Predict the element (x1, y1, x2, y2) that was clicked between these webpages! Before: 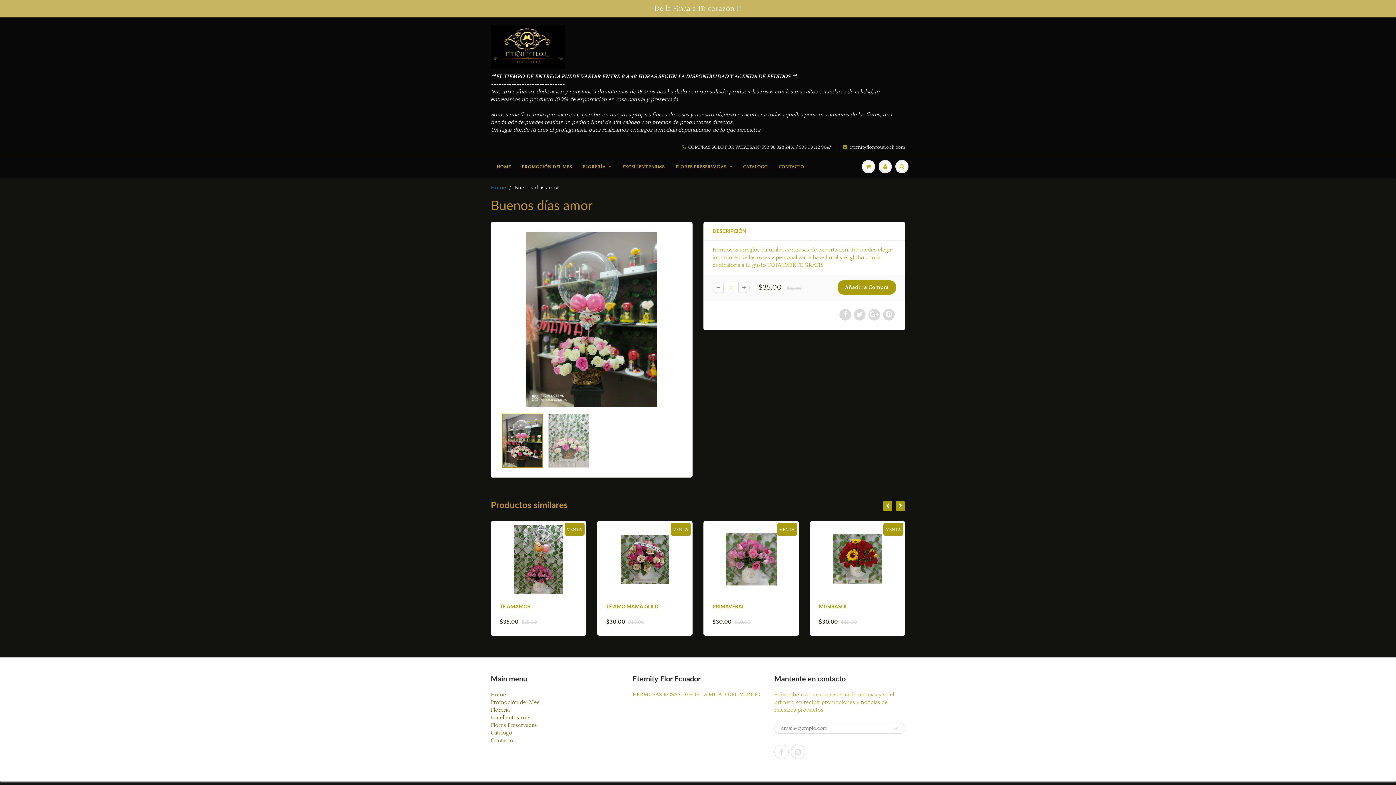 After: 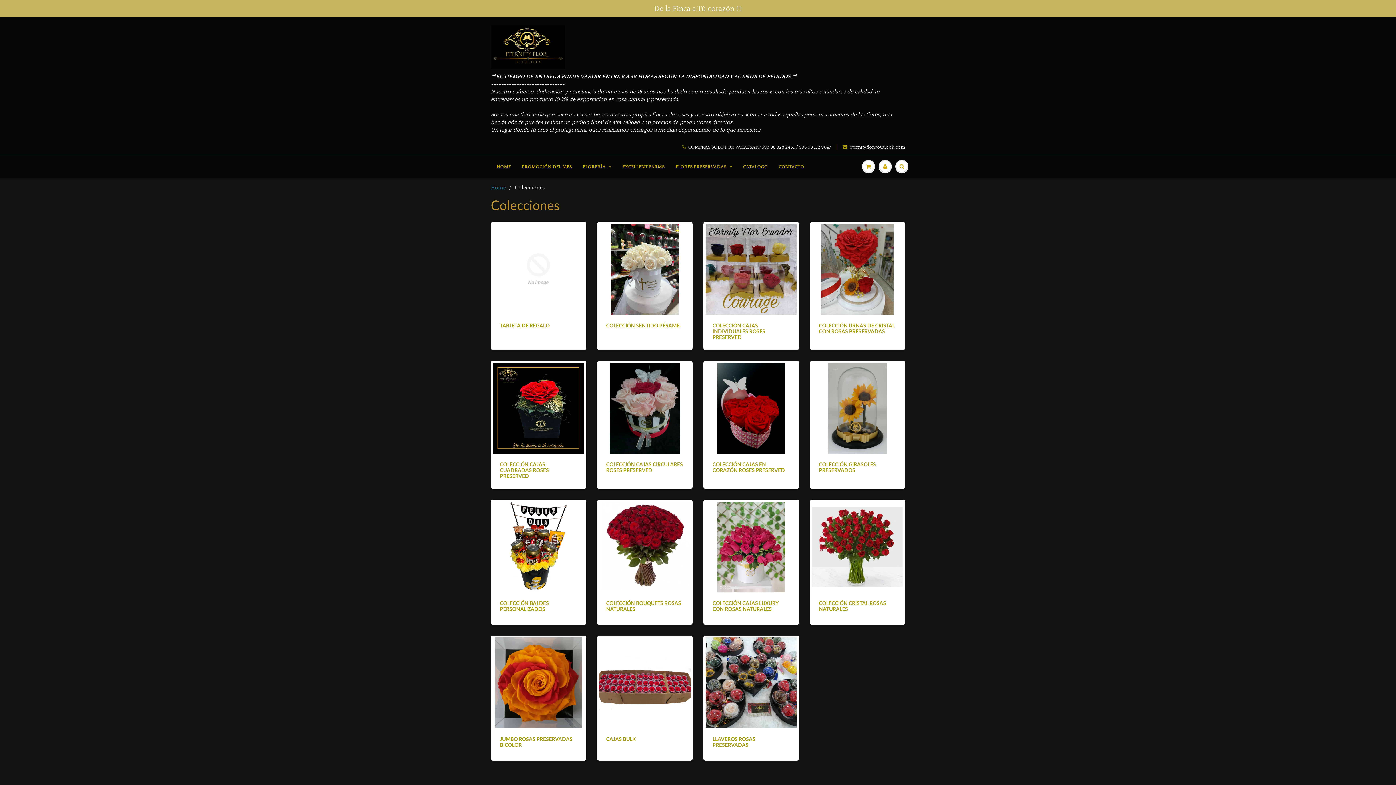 Action: label: FLORERÍA bbox: (577, 155, 617, 178)